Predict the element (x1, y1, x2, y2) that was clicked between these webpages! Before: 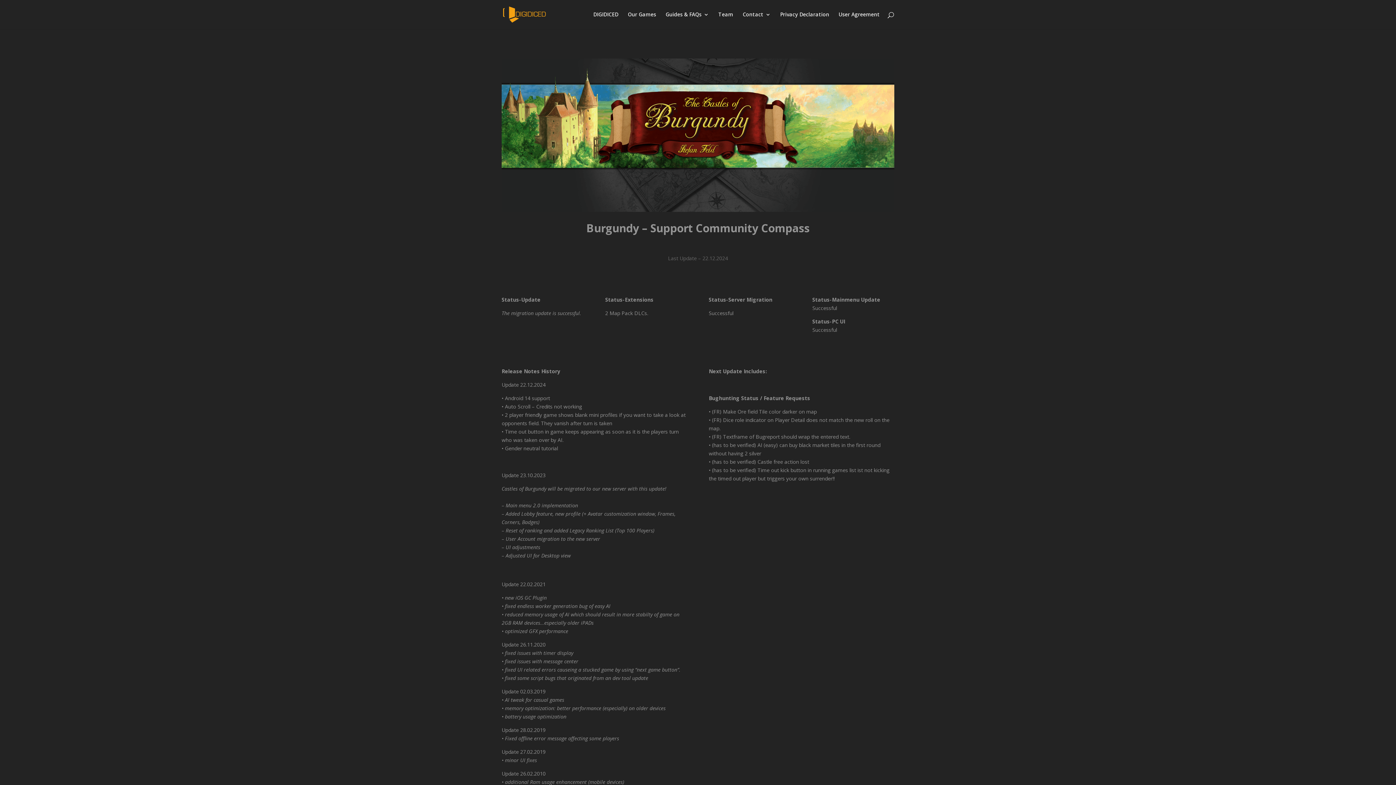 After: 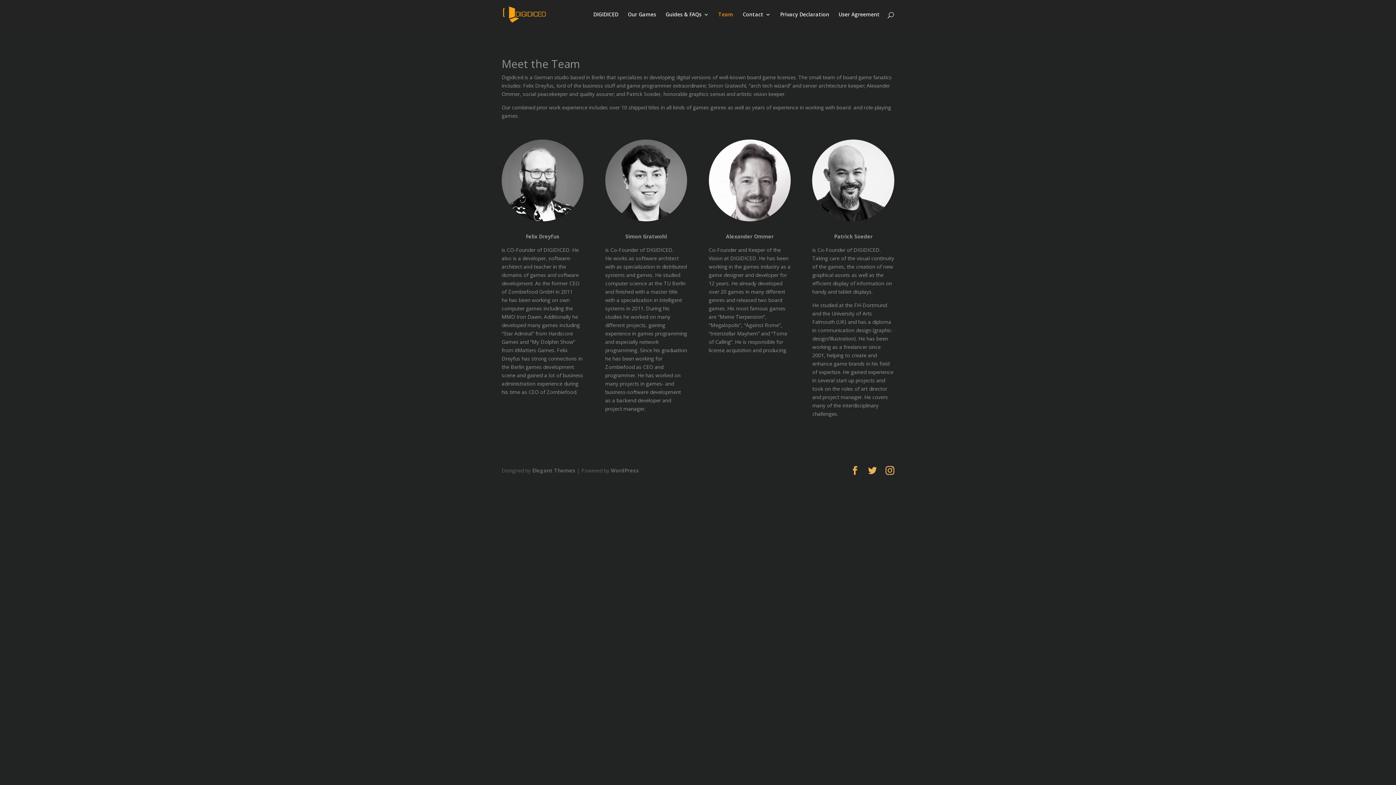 Action: bbox: (718, 12, 733, 29) label: Team